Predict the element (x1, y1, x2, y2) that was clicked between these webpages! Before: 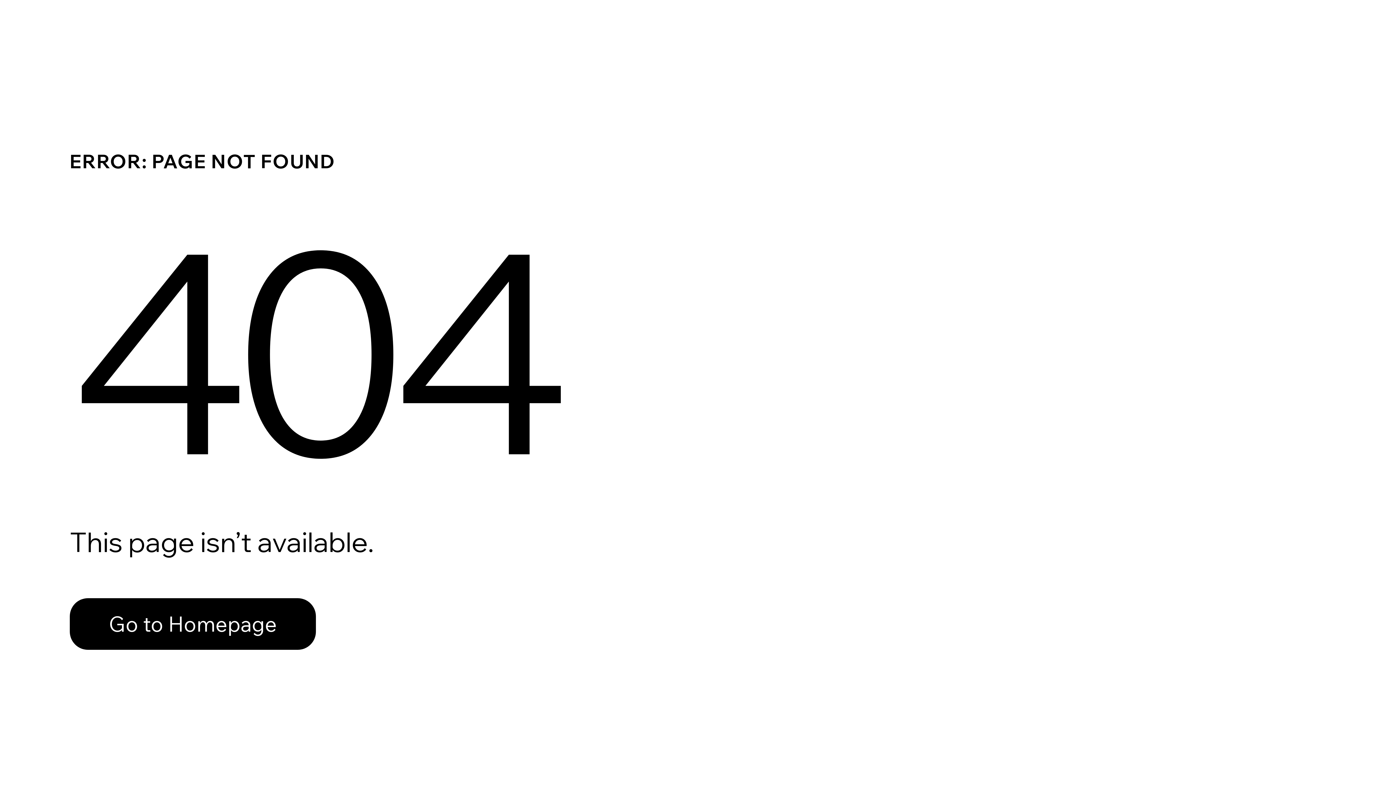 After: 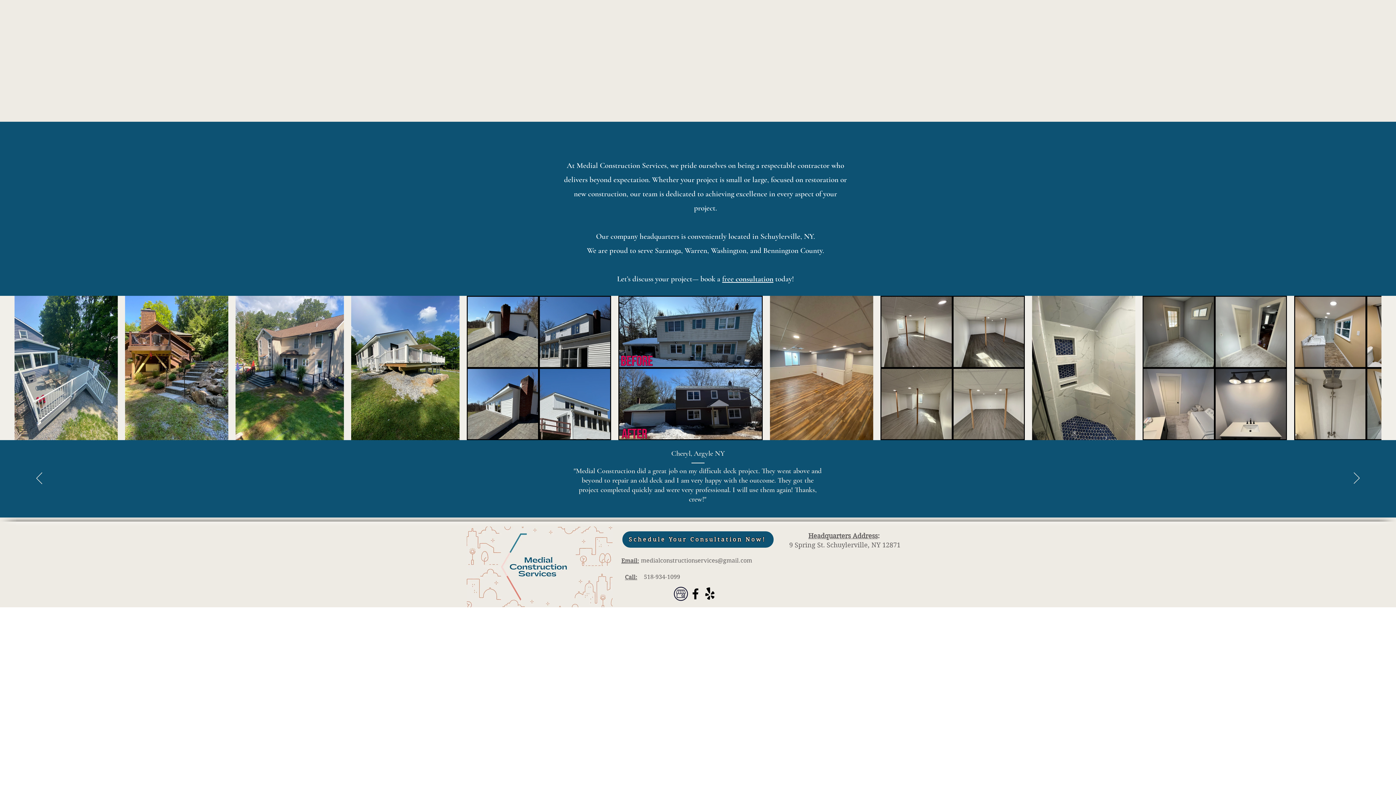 Action: label: Go to Homepage bbox: (69, 598, 316, 650)